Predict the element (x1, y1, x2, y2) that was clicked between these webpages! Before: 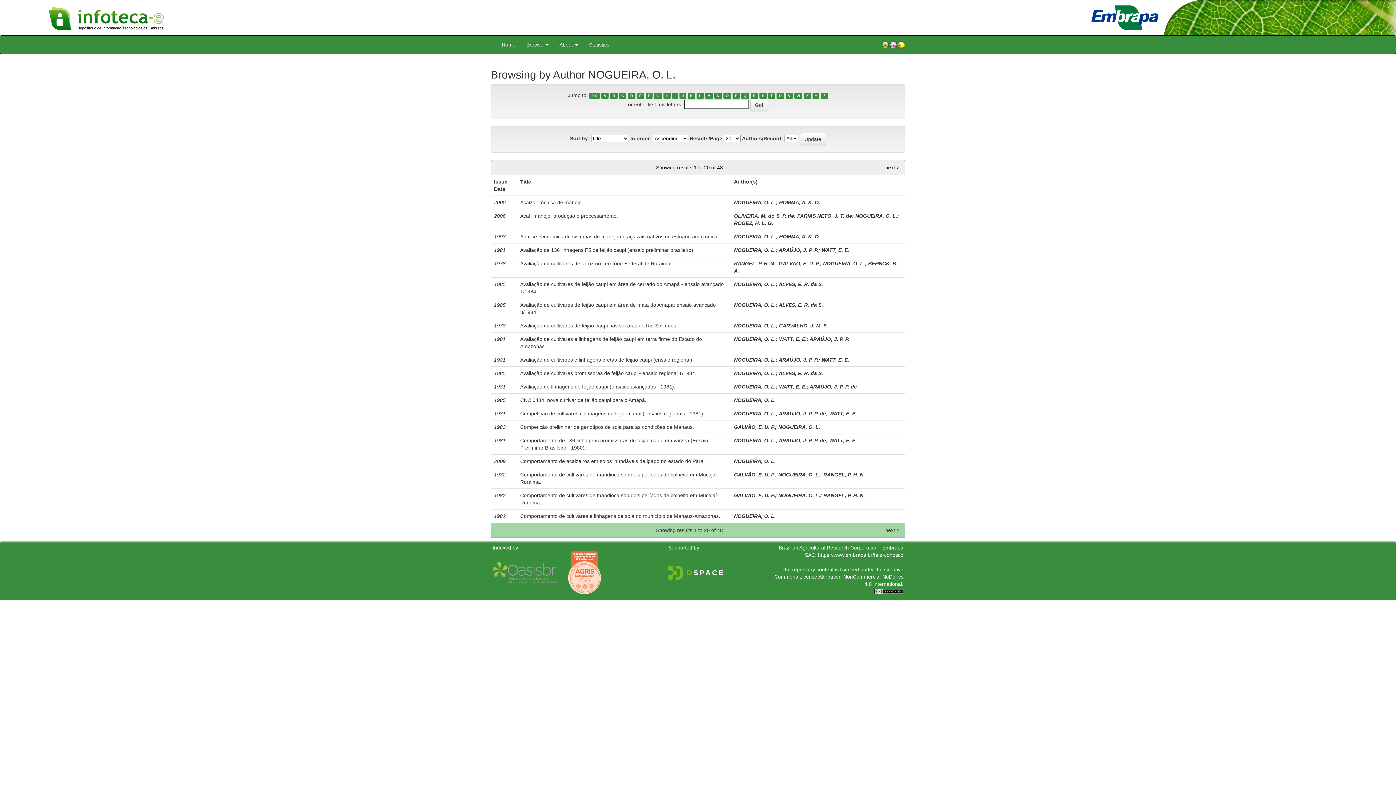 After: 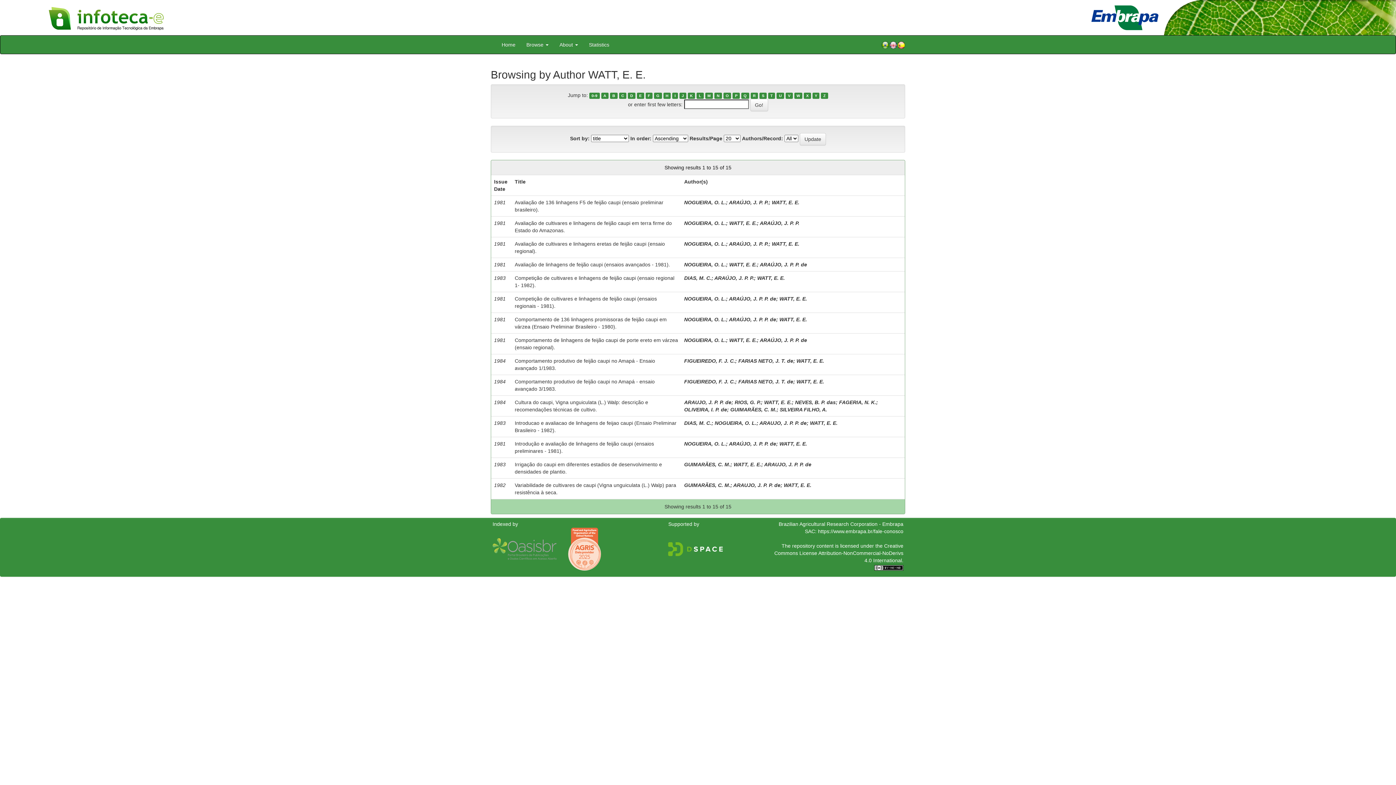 Action: bbox: (821, 356, 849, 362) label: WATT, E. E.